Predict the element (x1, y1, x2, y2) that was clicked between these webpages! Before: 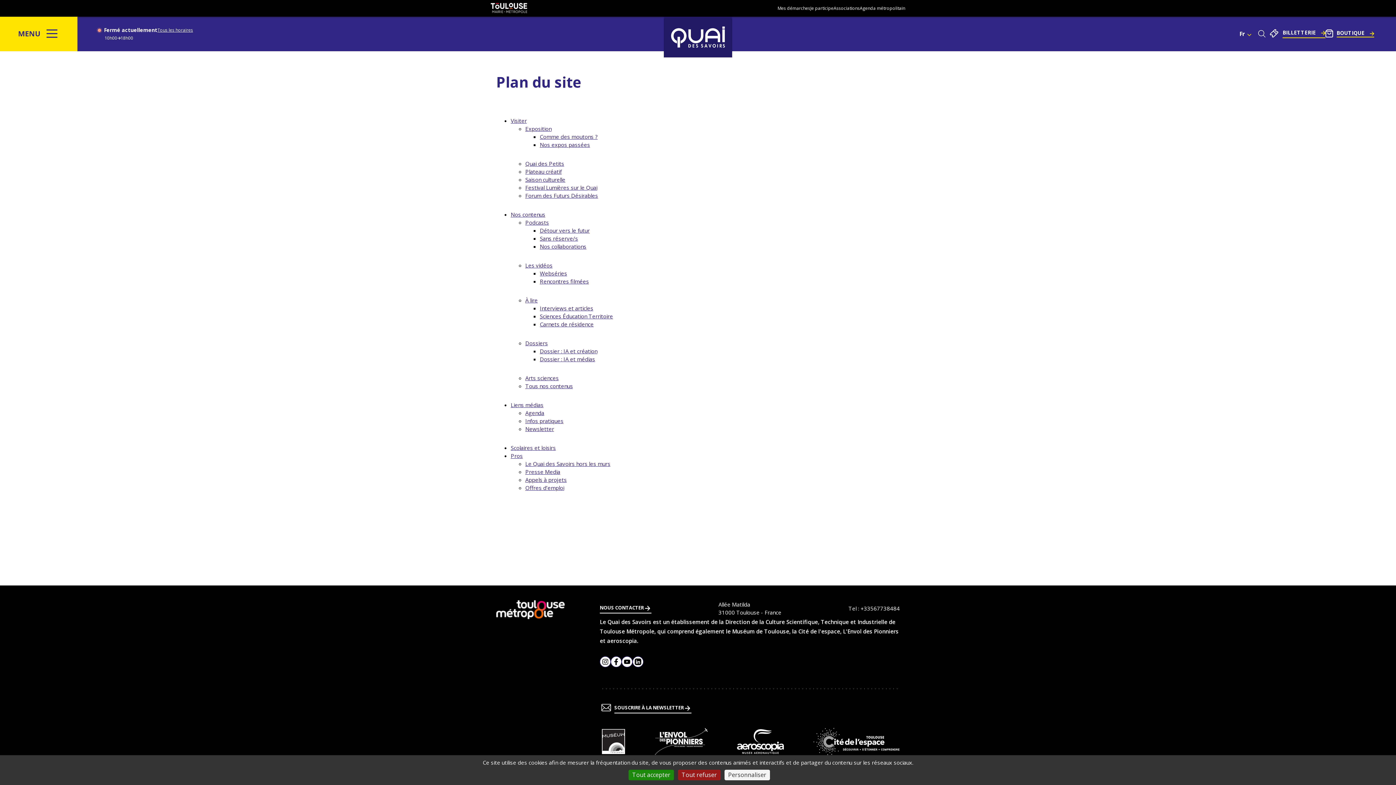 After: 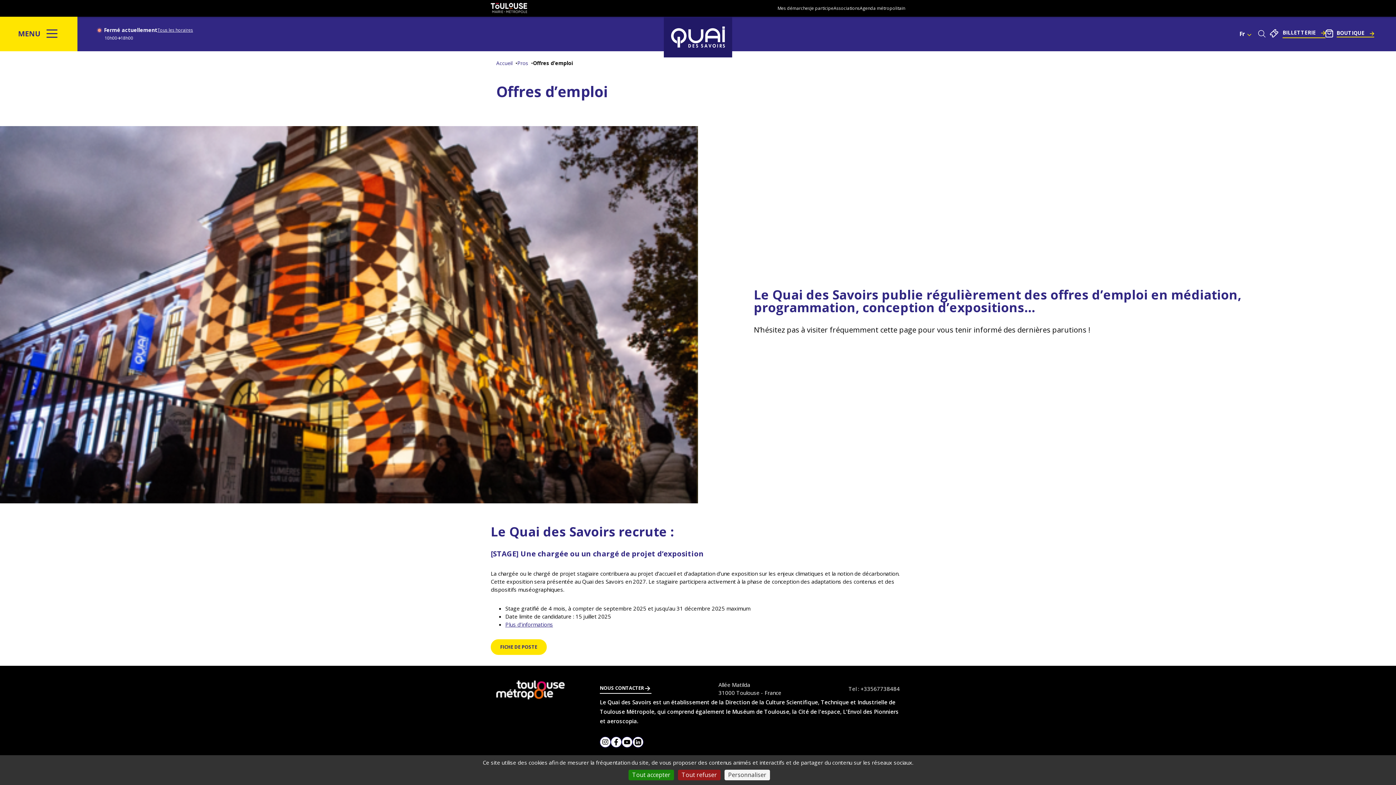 Action: bbox: (525, 484, 564, 491) label: Offres d’emploi